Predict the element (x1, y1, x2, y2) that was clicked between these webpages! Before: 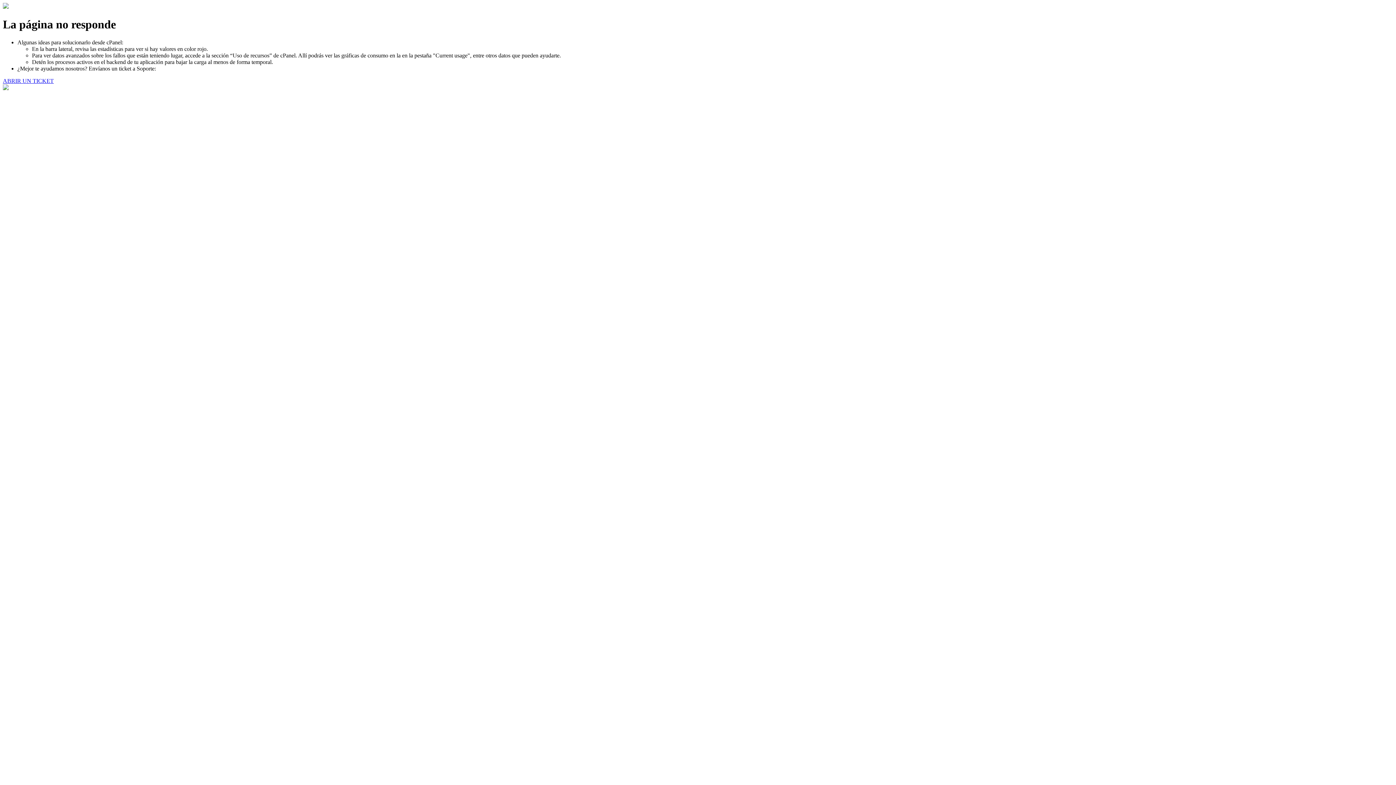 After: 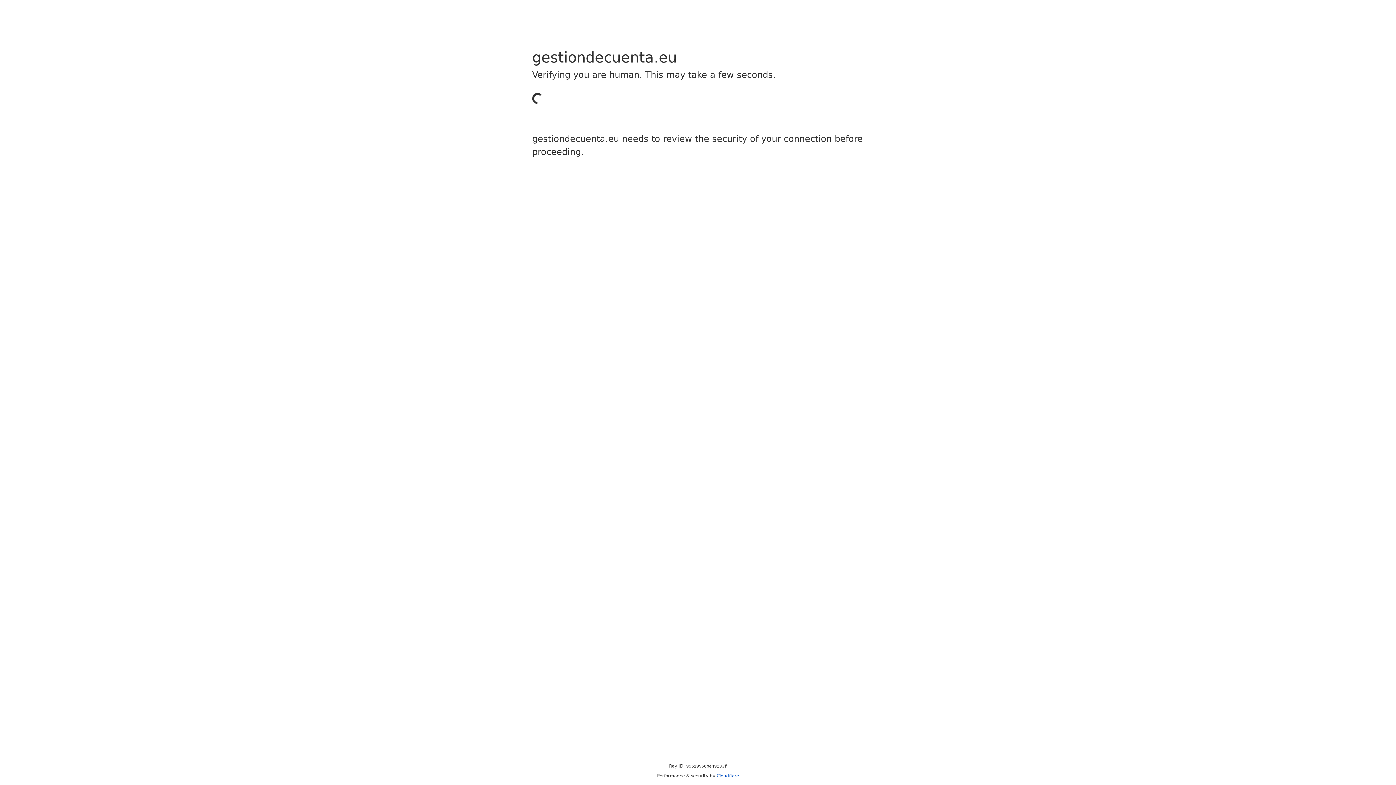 Action: label: ABRIR UN TICKET bbox: (2, 77, 53, 83)